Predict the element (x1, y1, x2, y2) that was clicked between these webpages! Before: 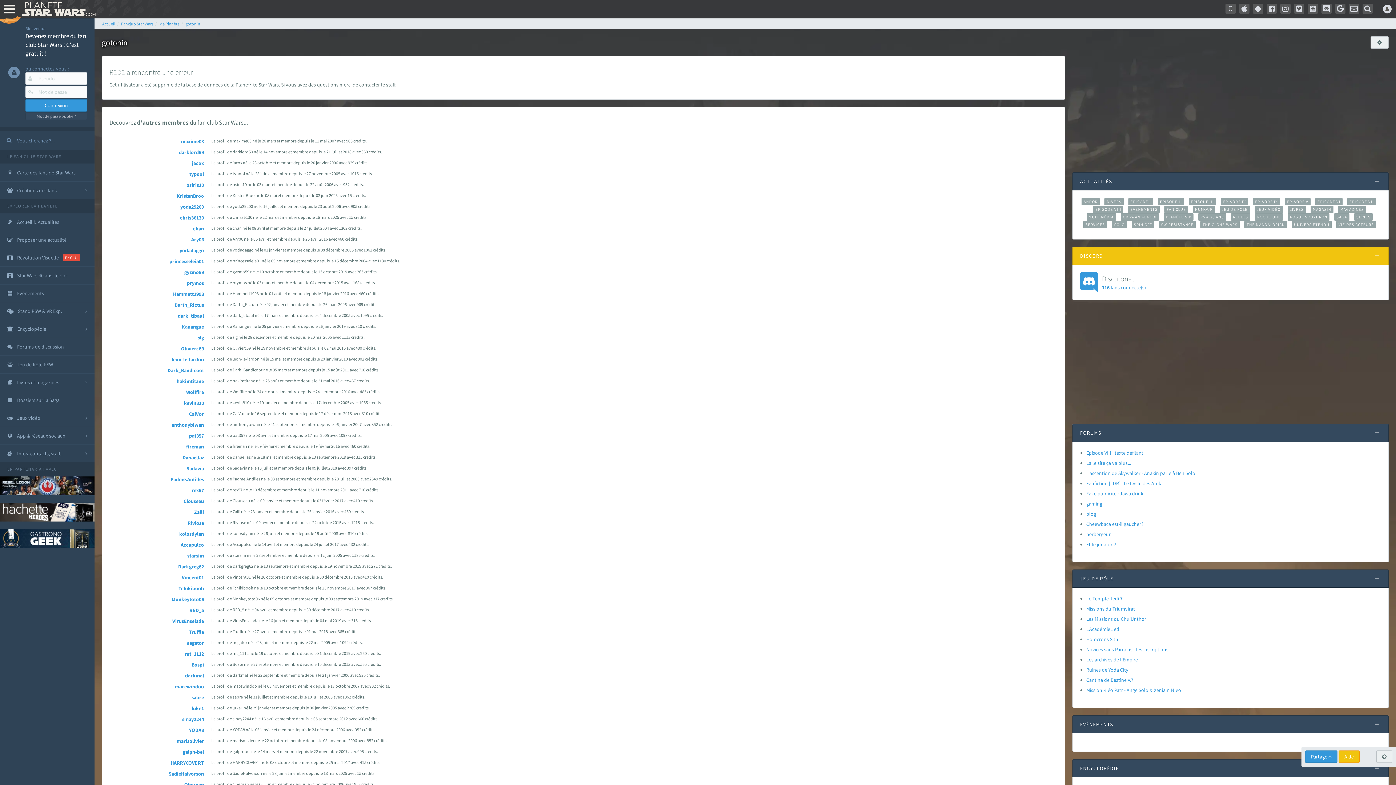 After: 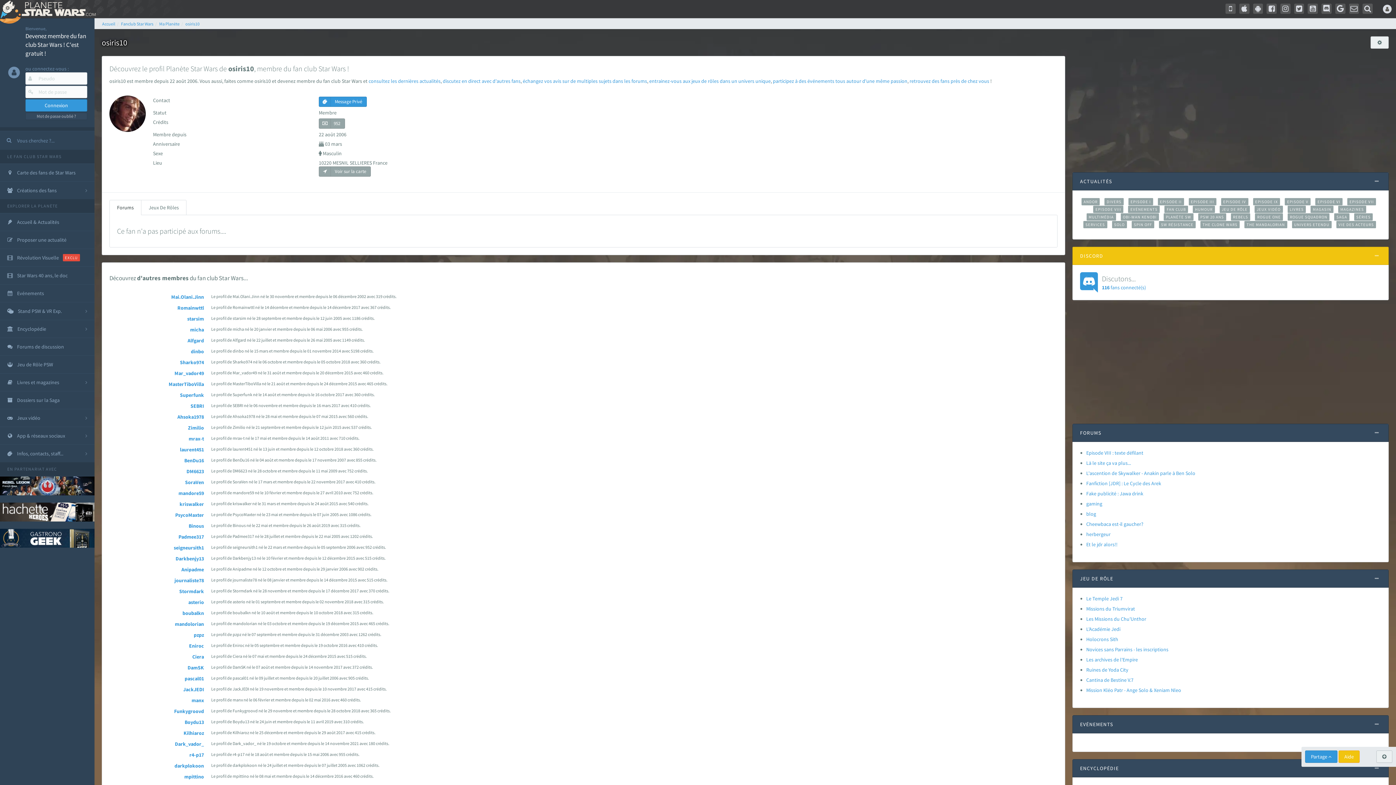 Action: label: osiris10 bbox: (186, 181, 204, 188)